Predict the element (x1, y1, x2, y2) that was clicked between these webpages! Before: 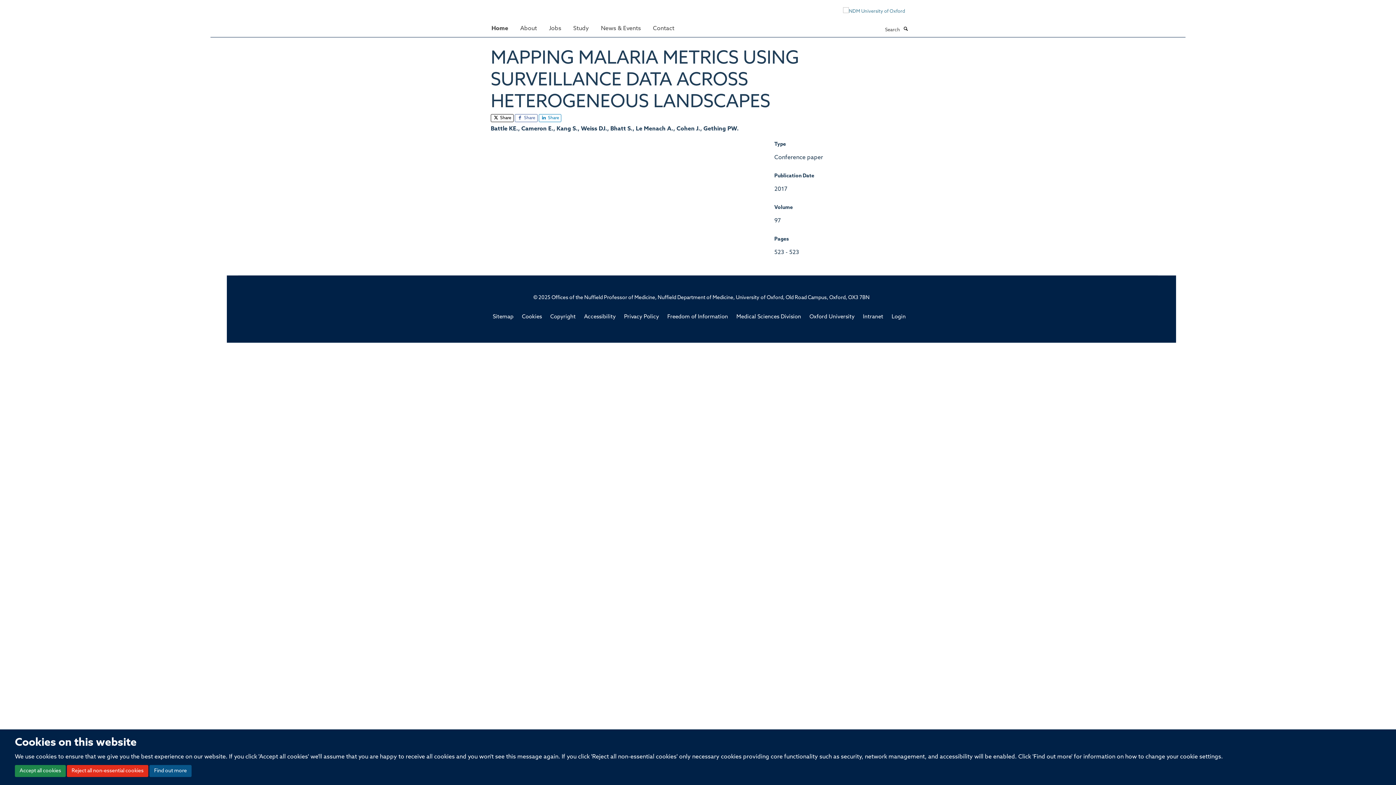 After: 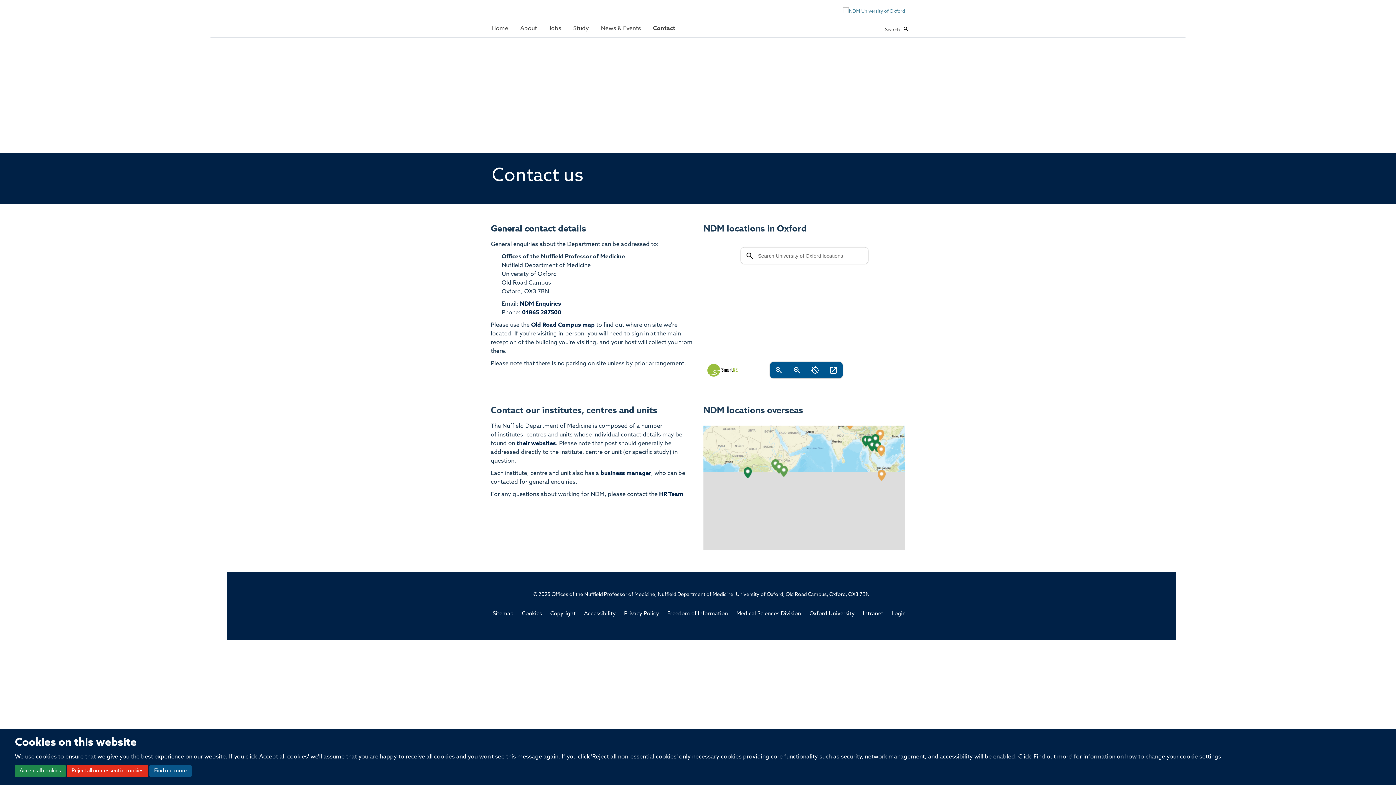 Action: label: Contact bbox: (647, 21, 680, 35)